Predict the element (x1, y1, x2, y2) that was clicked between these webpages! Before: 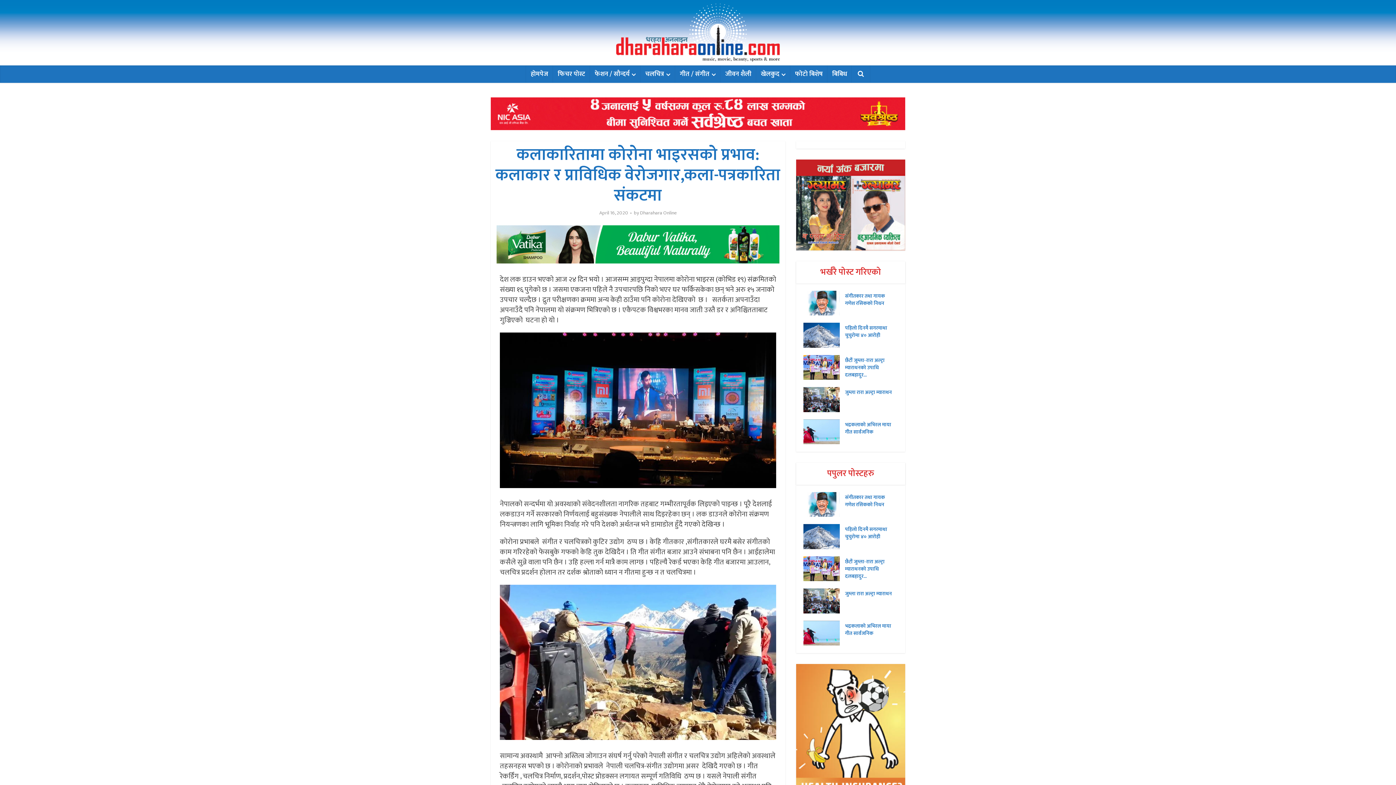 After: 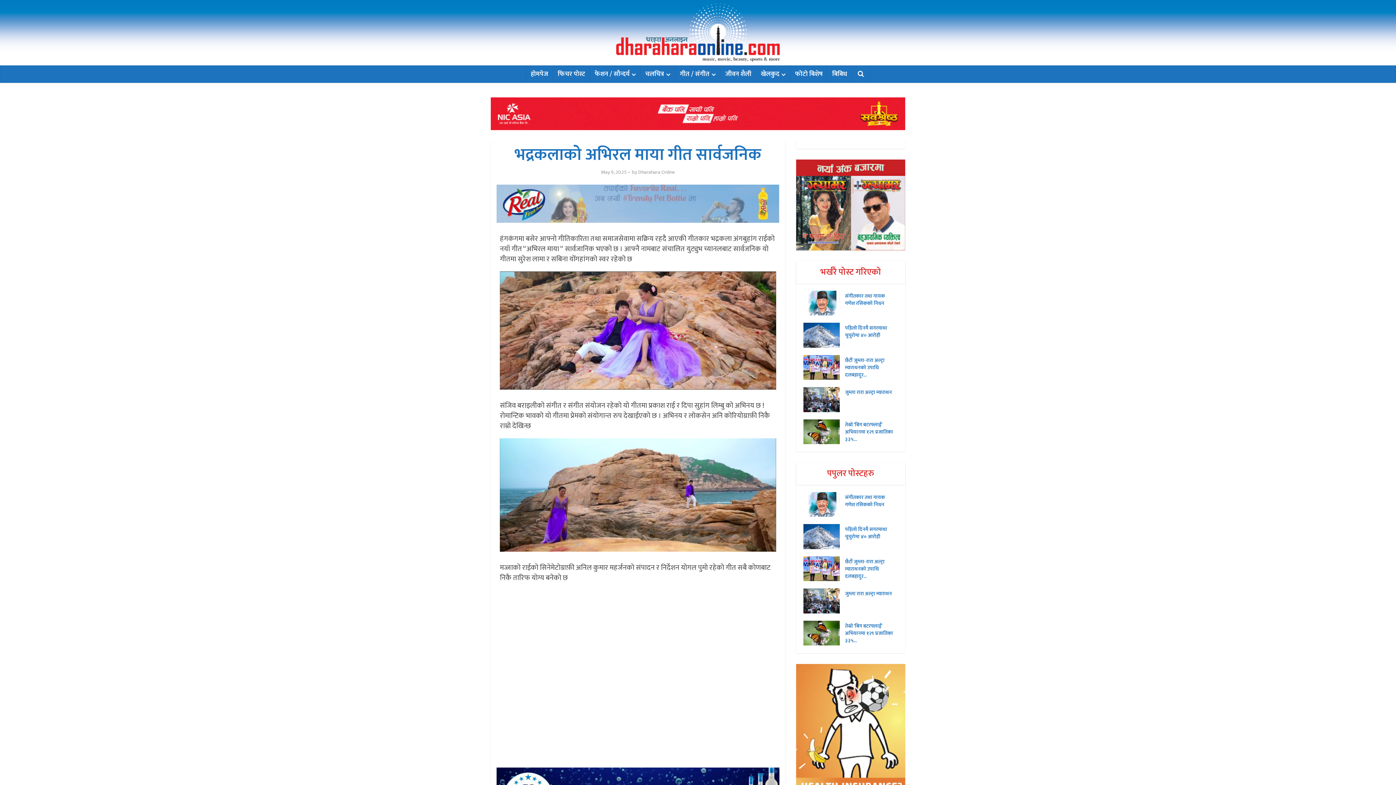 Action: bbox: (803, 620, 845, 645)